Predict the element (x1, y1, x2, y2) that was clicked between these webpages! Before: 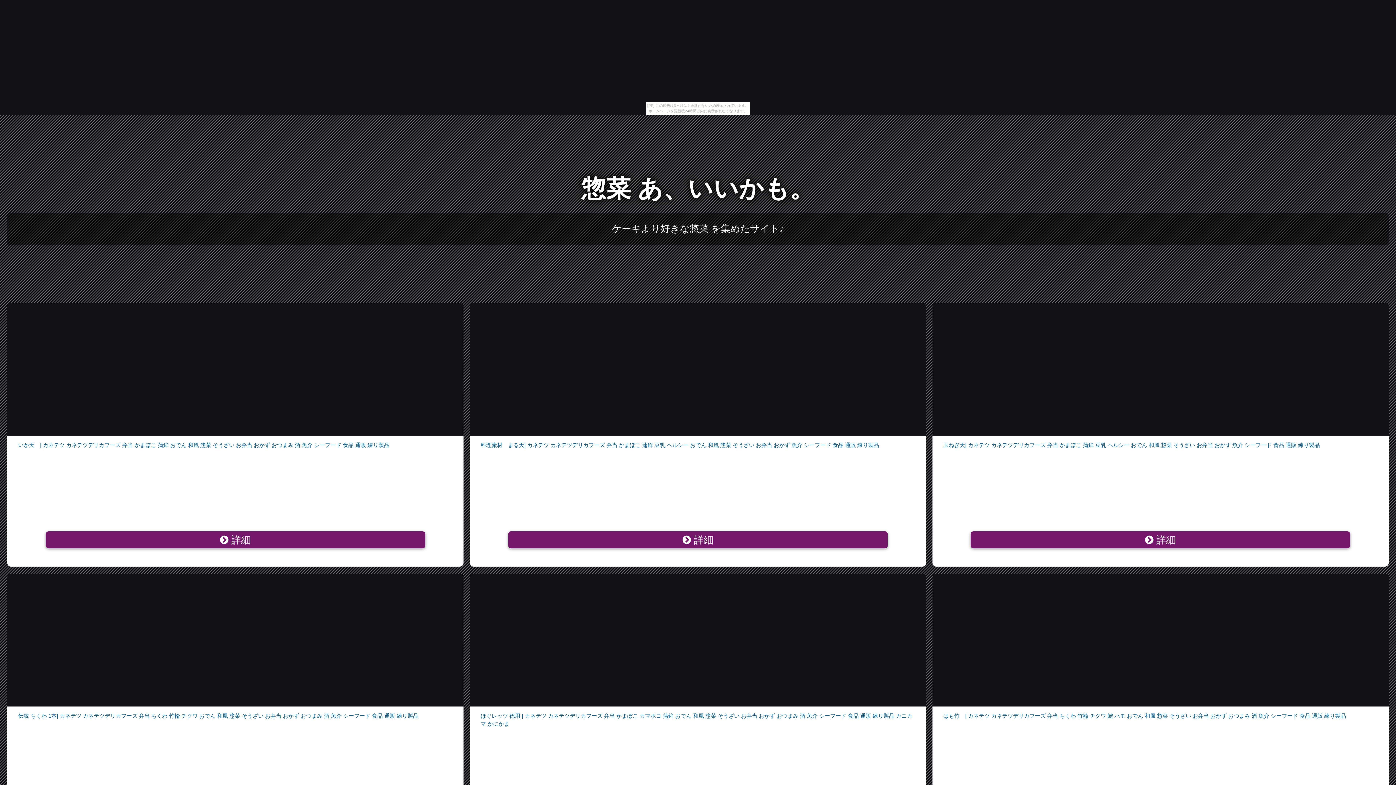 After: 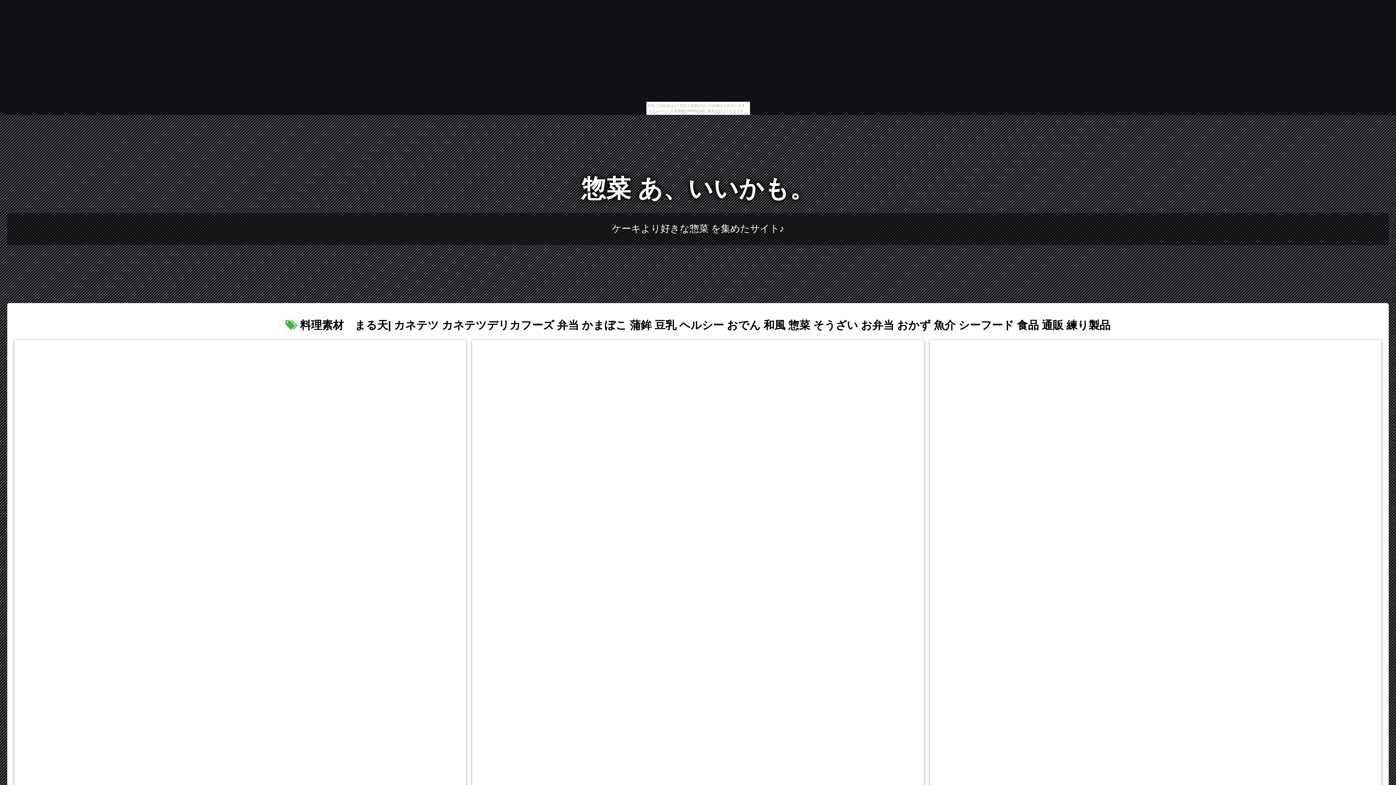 Action: bbox: (508, 531, 888, 548) label:  詳細